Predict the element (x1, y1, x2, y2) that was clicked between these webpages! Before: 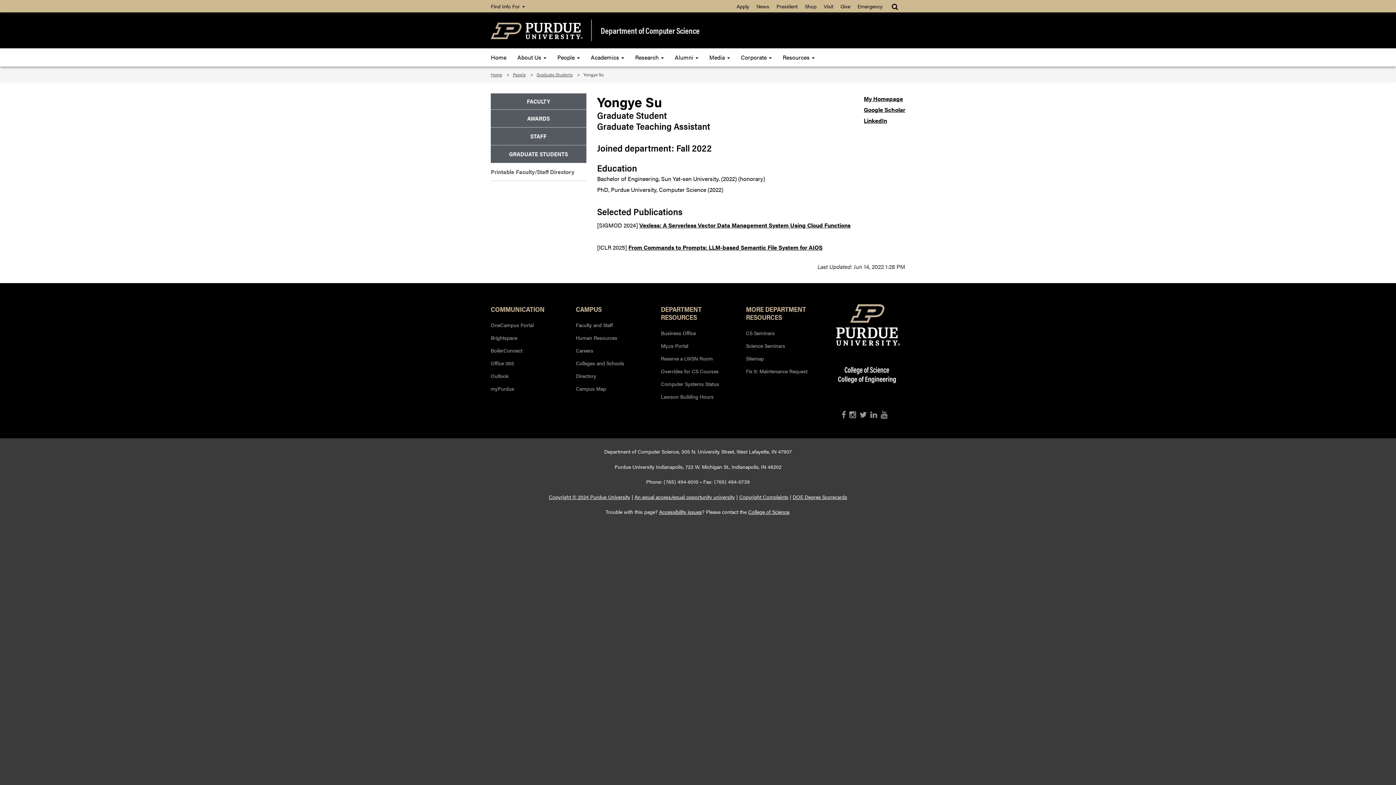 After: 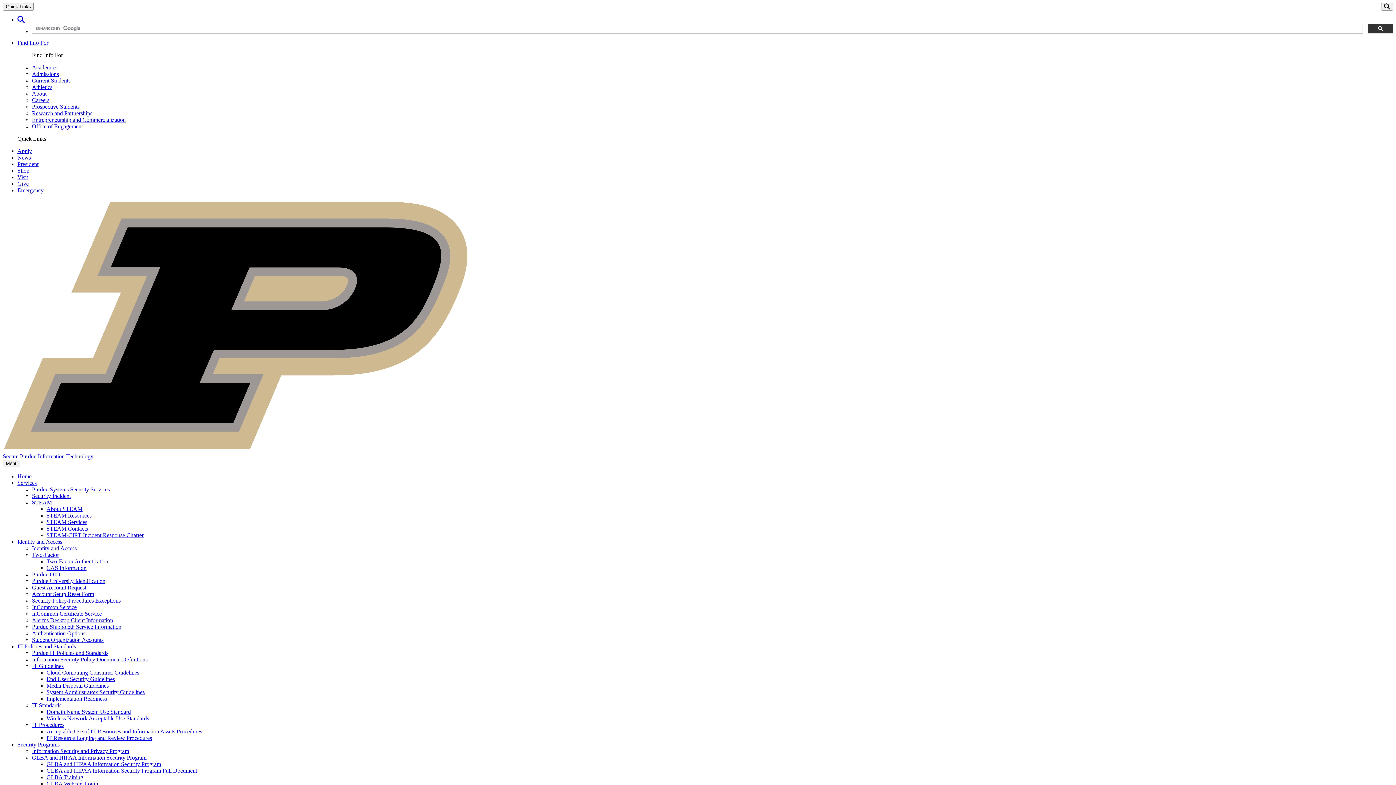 Action: bbox: (739, 493, 788, 500) label: Copyright Complaints